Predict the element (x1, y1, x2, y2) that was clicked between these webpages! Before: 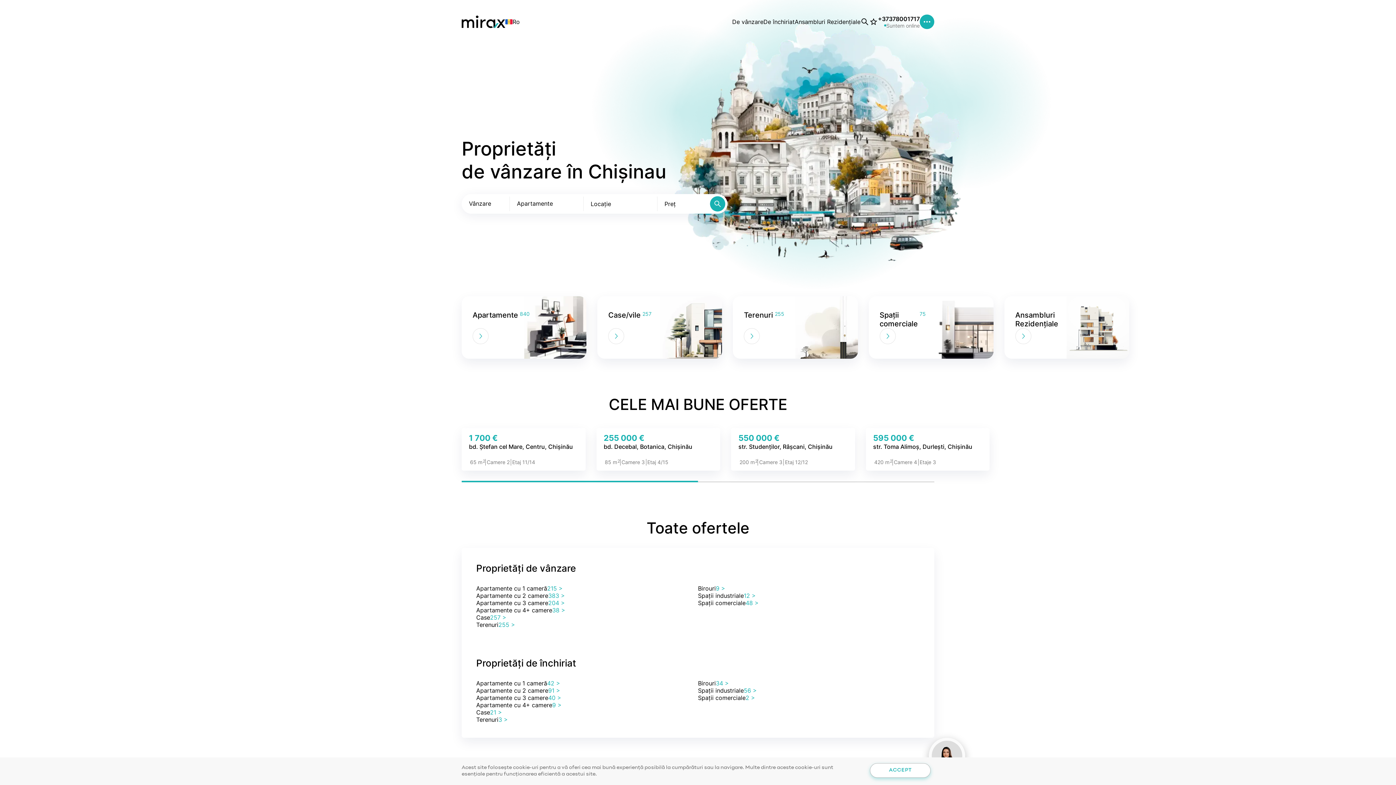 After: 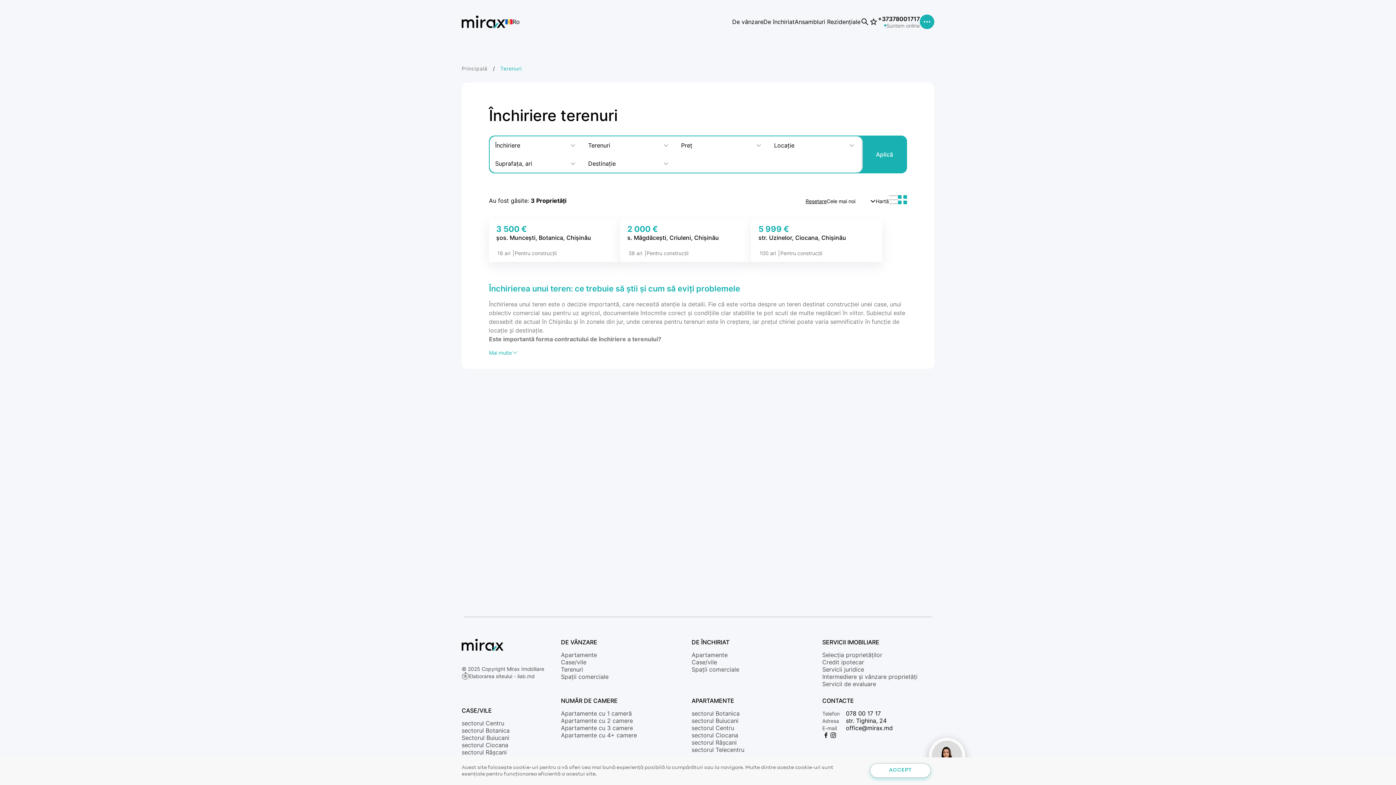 Action: bbox: (476, 716, 508, 723) label: Terenuri
3 >